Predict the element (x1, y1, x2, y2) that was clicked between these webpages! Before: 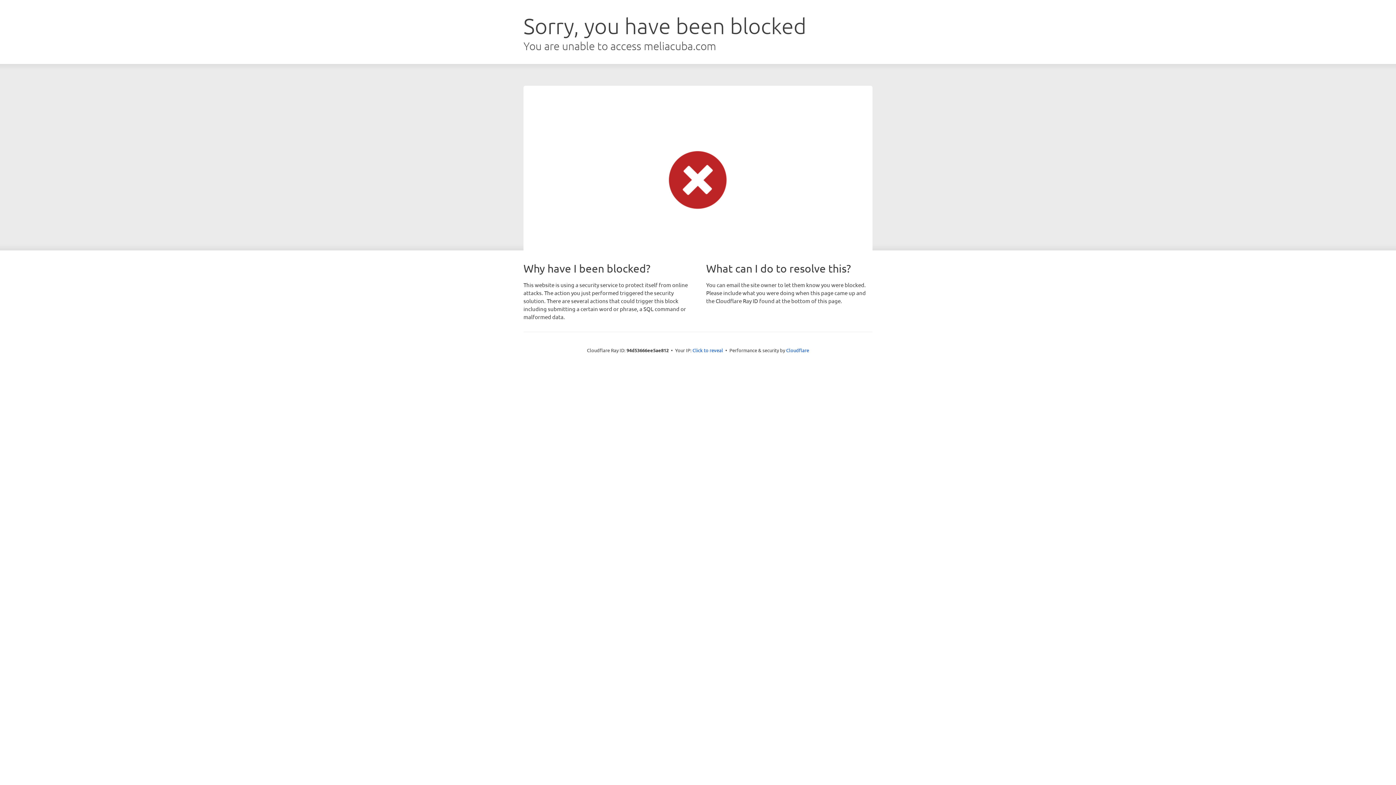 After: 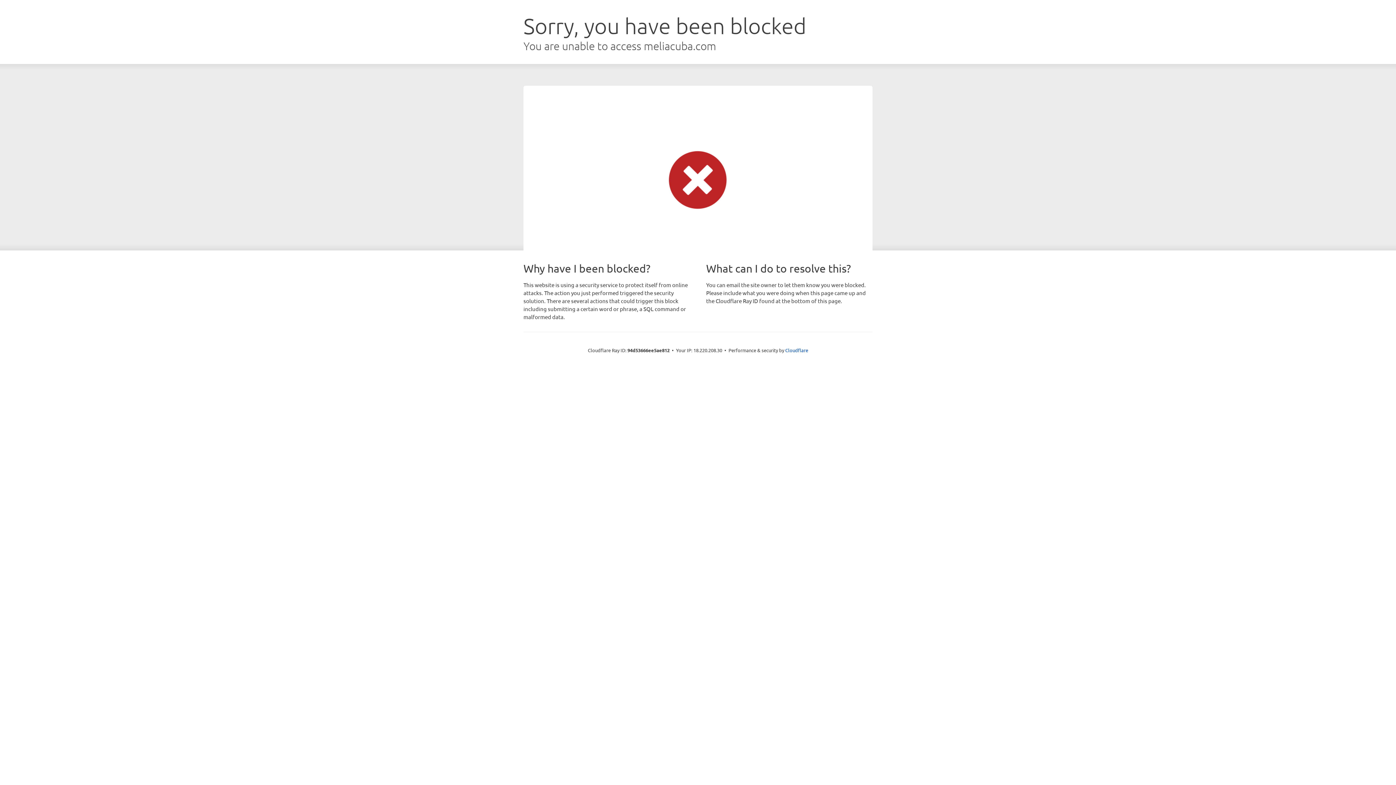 Action: label: Click to reveal bbox: (692, 346, 723, 353)